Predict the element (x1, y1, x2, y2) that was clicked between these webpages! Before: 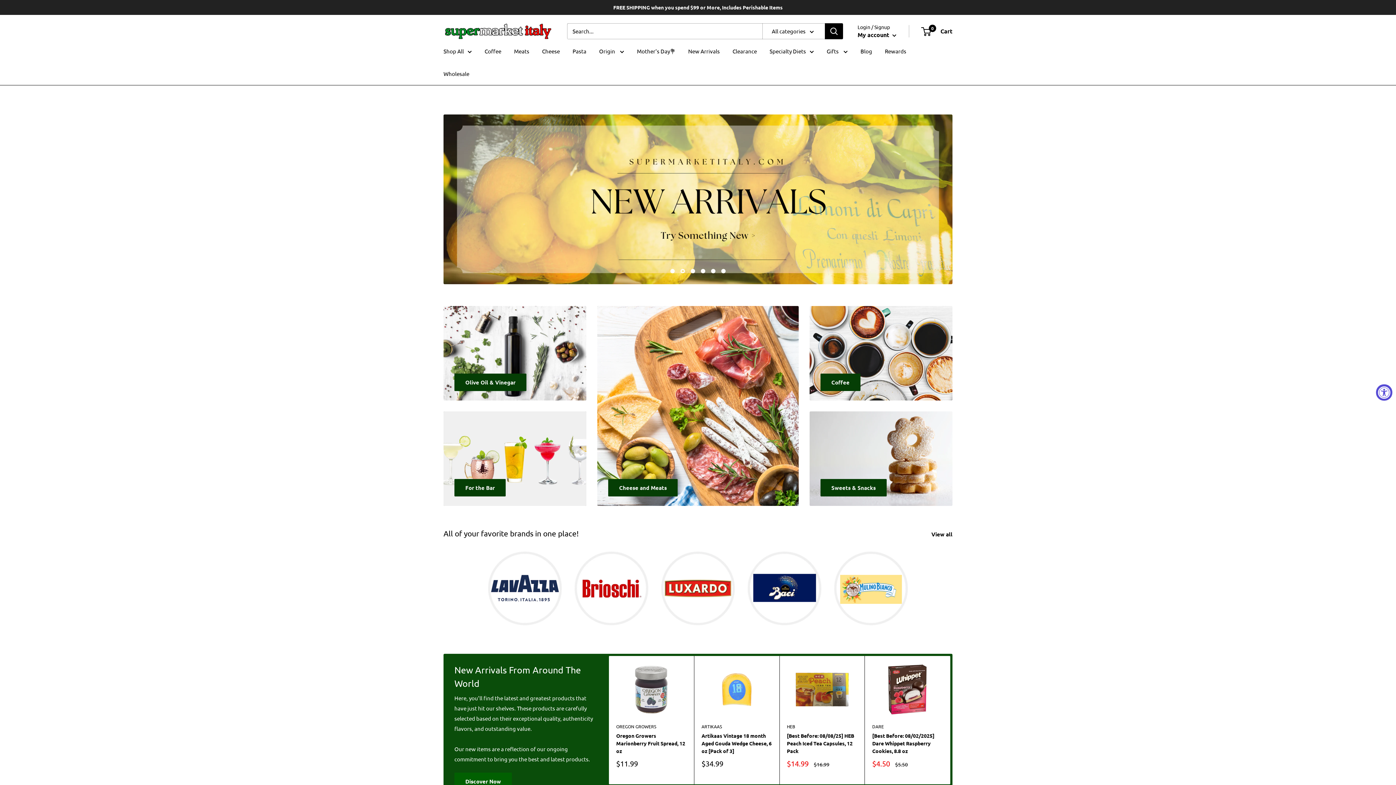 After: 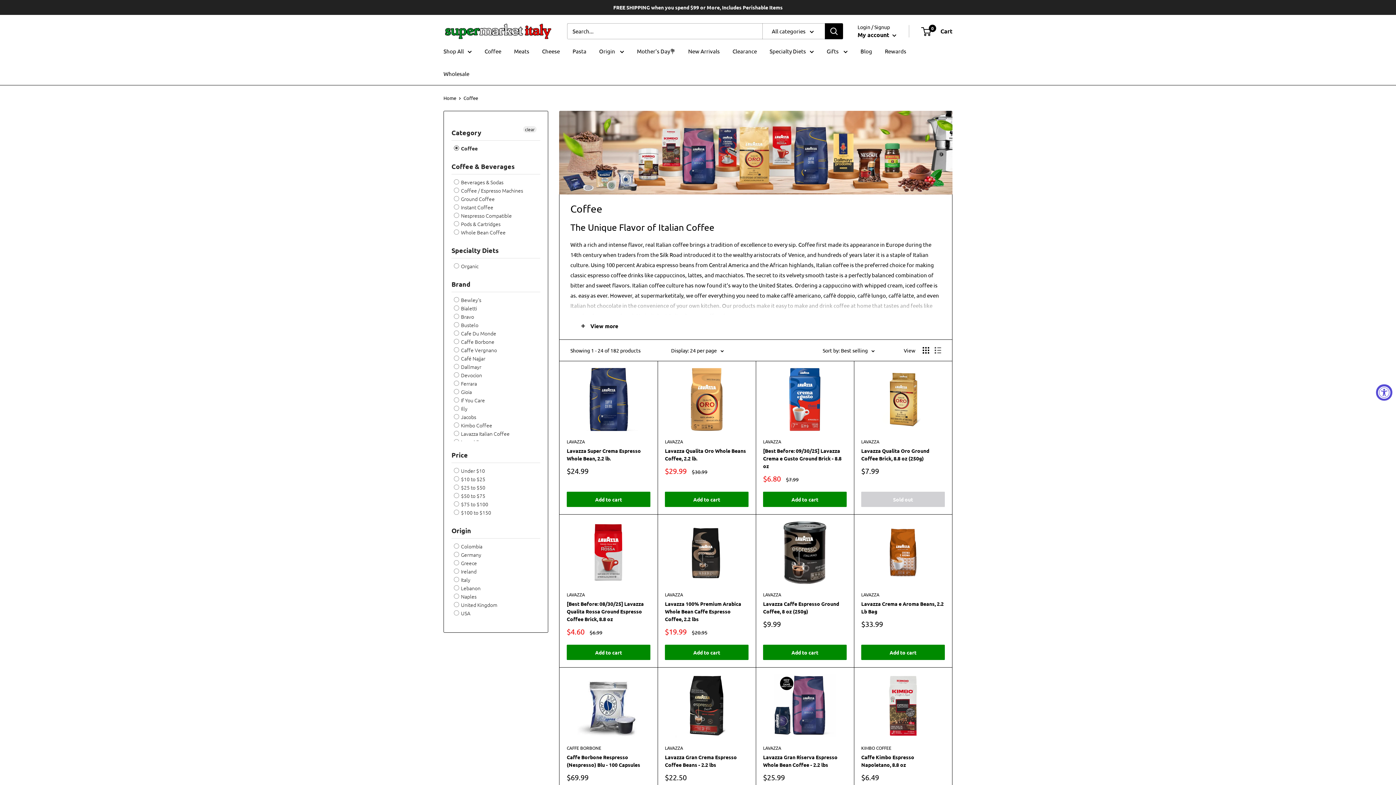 Action: label: Coffee bbox: (484, 46, 501, 56)